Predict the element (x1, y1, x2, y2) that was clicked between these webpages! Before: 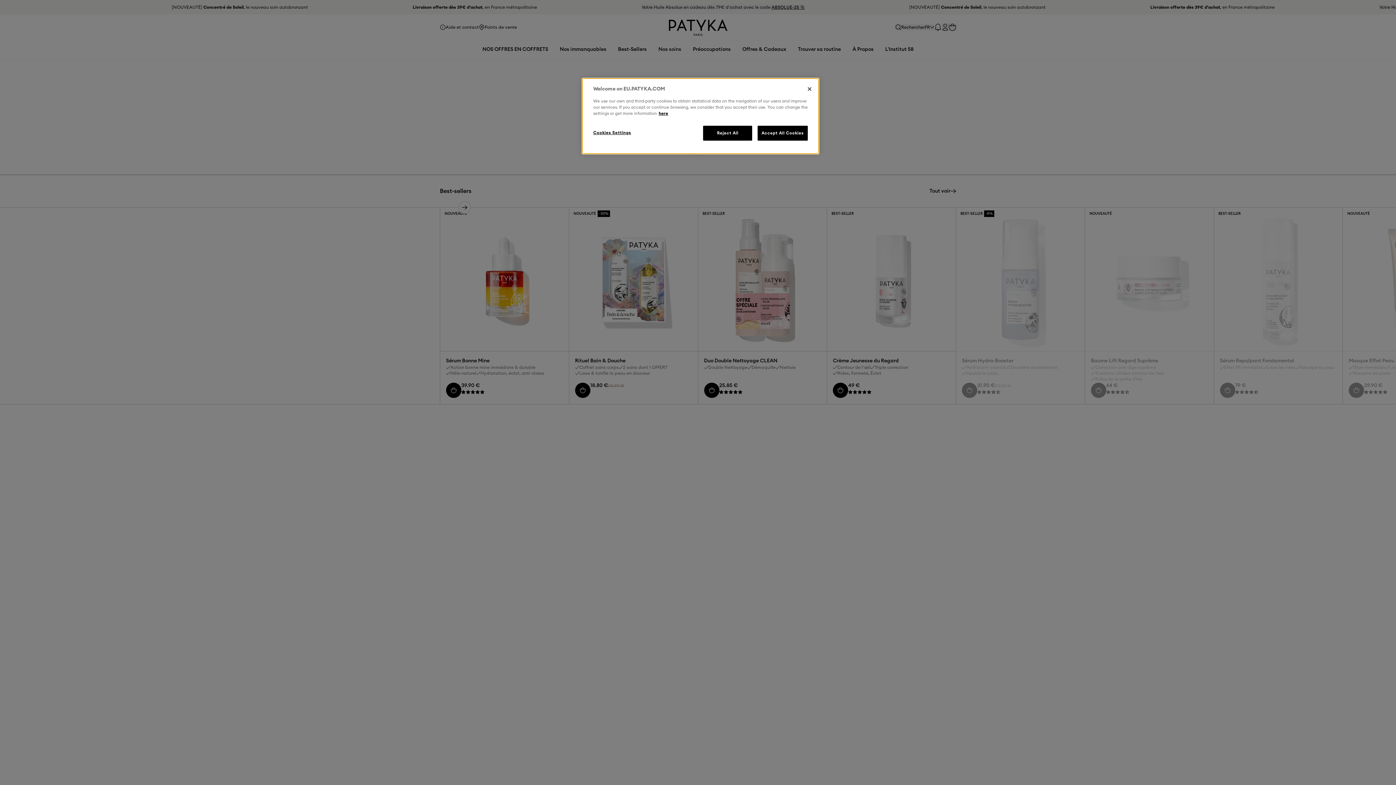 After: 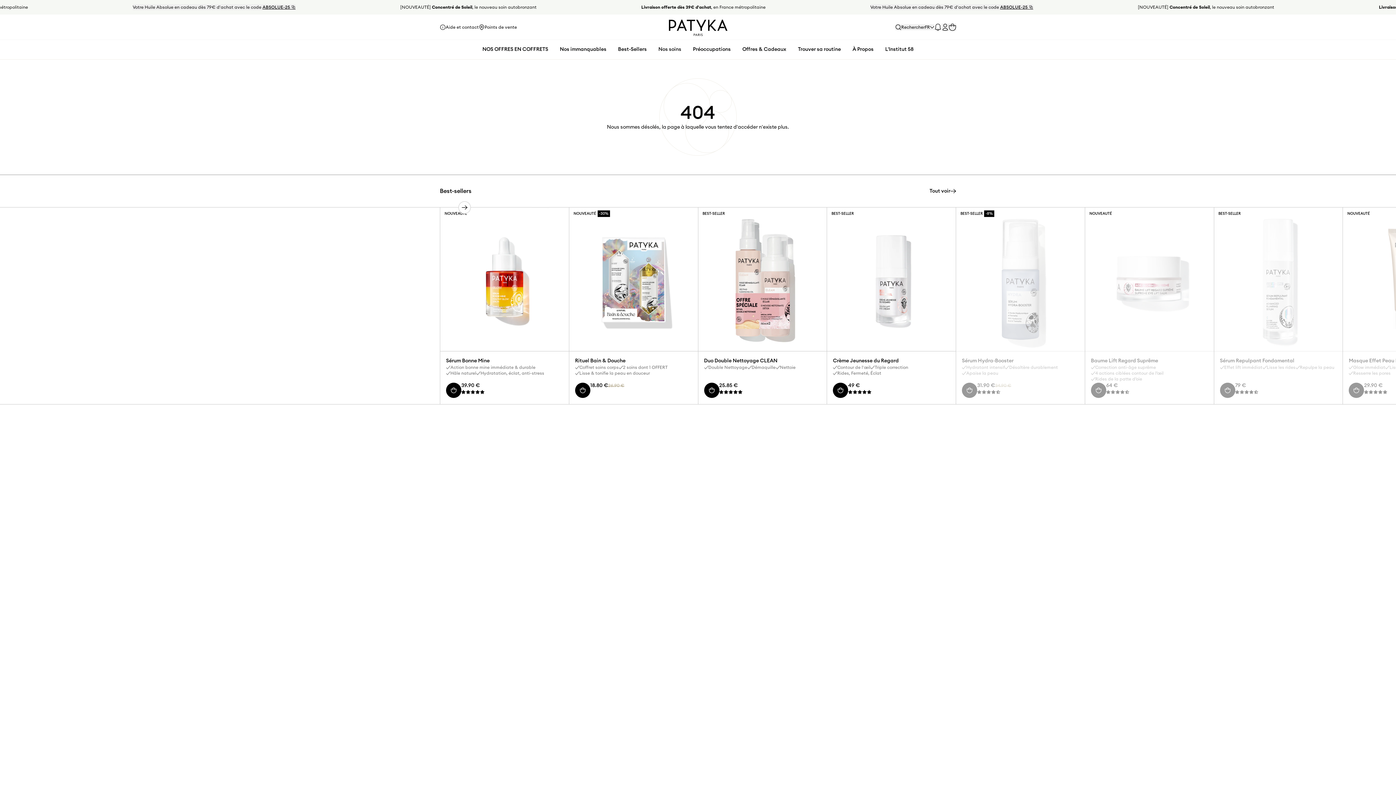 Action: label: Reject All bbox: (703, 125, 752, 140)